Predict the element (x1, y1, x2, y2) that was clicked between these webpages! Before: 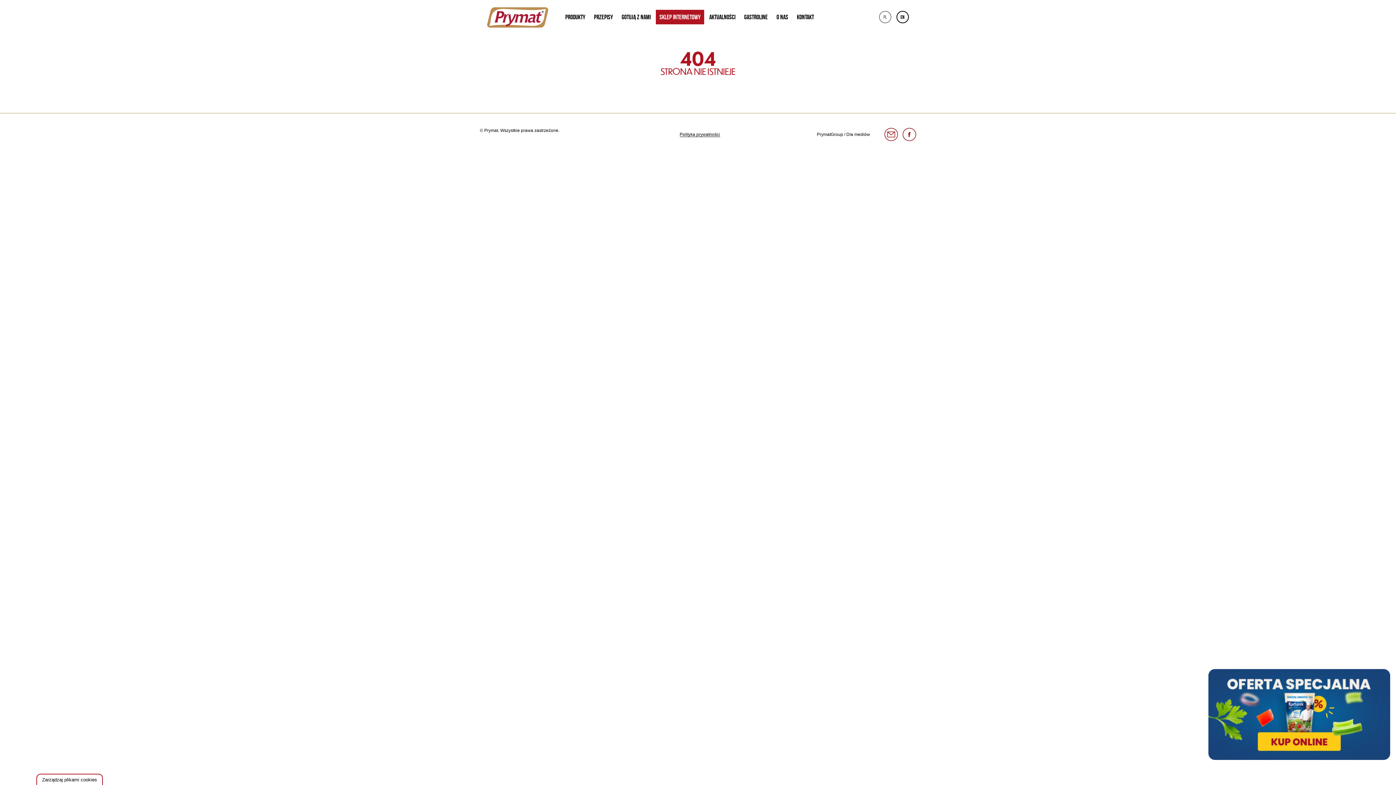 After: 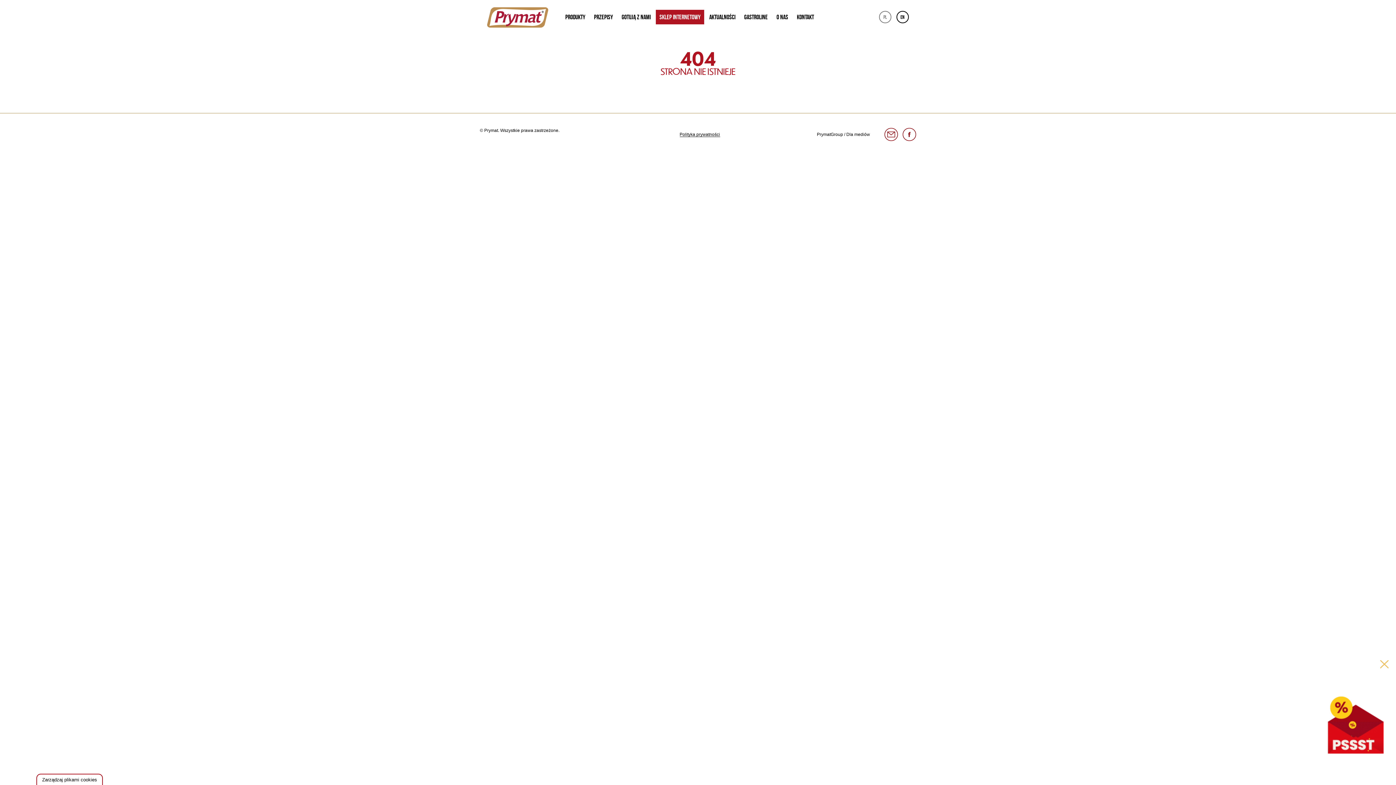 Action: bbox: (656, 14, 704, 24) label: SKLEP INTERNETOWY